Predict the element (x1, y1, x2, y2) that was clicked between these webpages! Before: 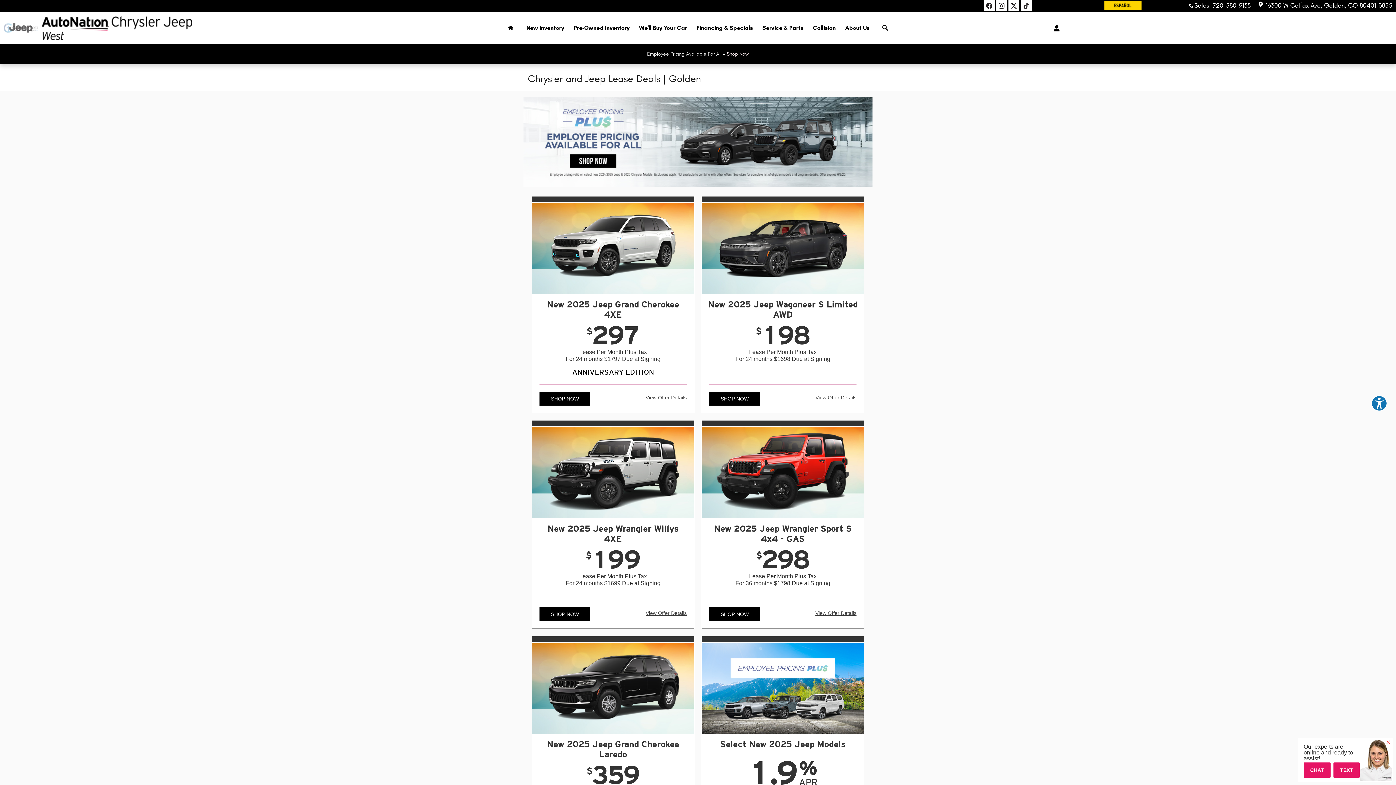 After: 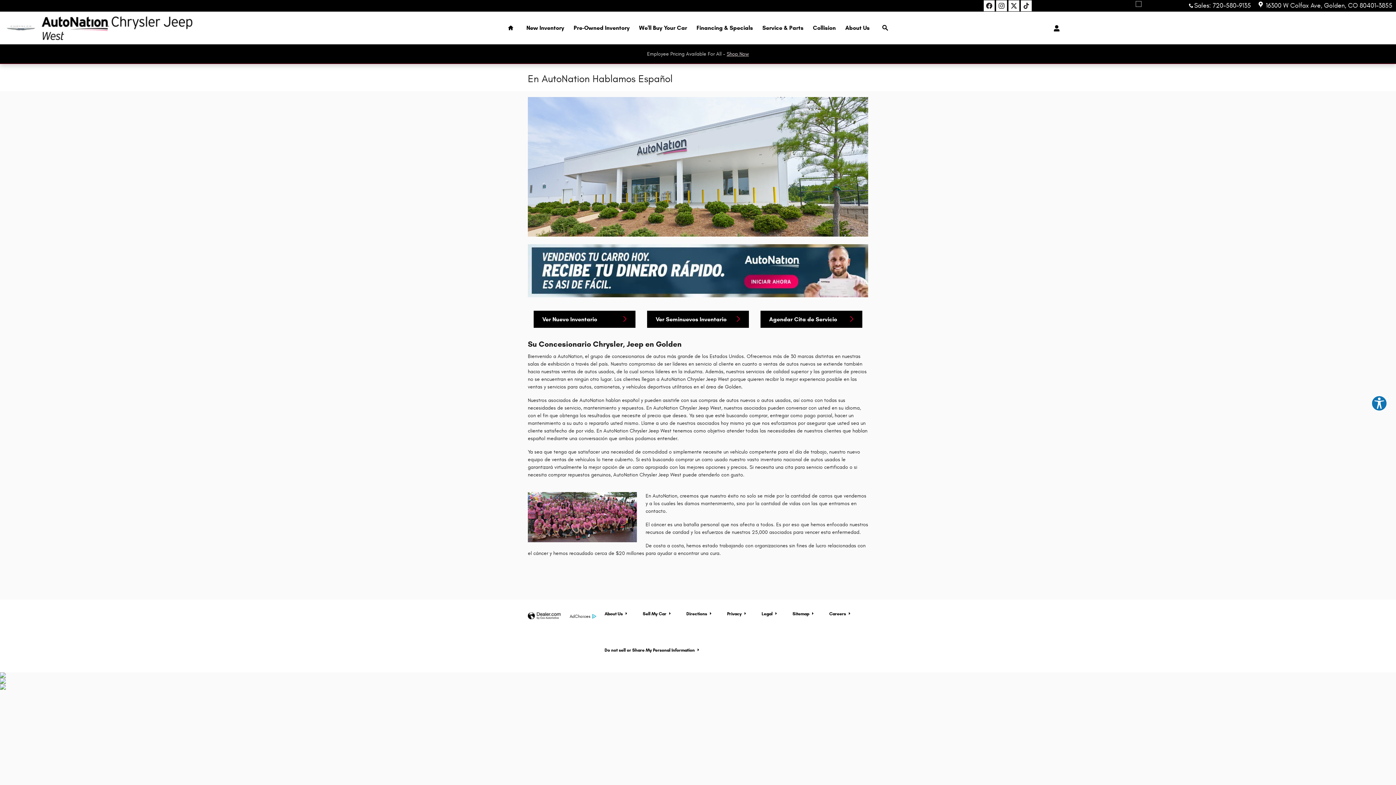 Action: bbox: (1104, 1, 1141, 9)